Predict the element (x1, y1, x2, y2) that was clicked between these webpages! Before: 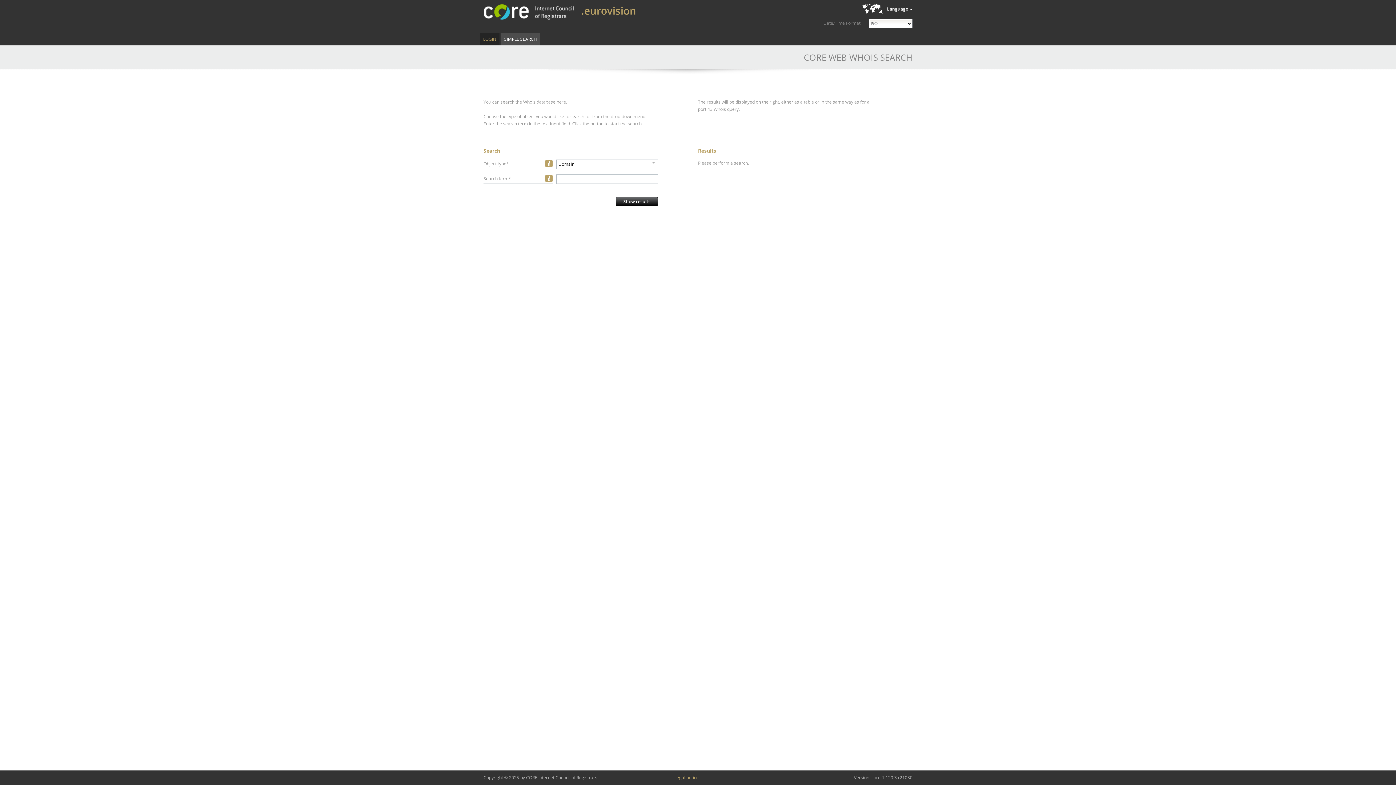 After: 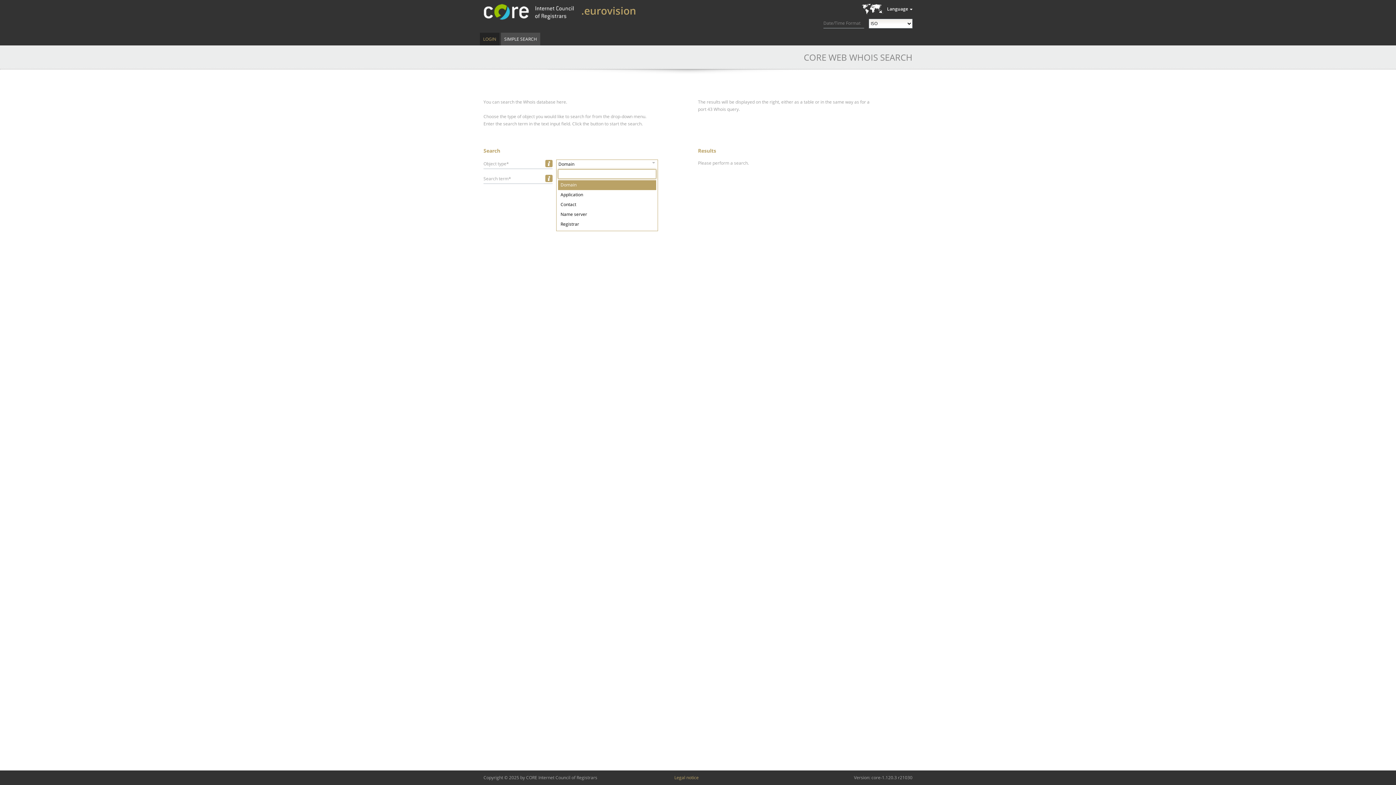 Action: bbox: (556, 159, 658, 169) label: Domain